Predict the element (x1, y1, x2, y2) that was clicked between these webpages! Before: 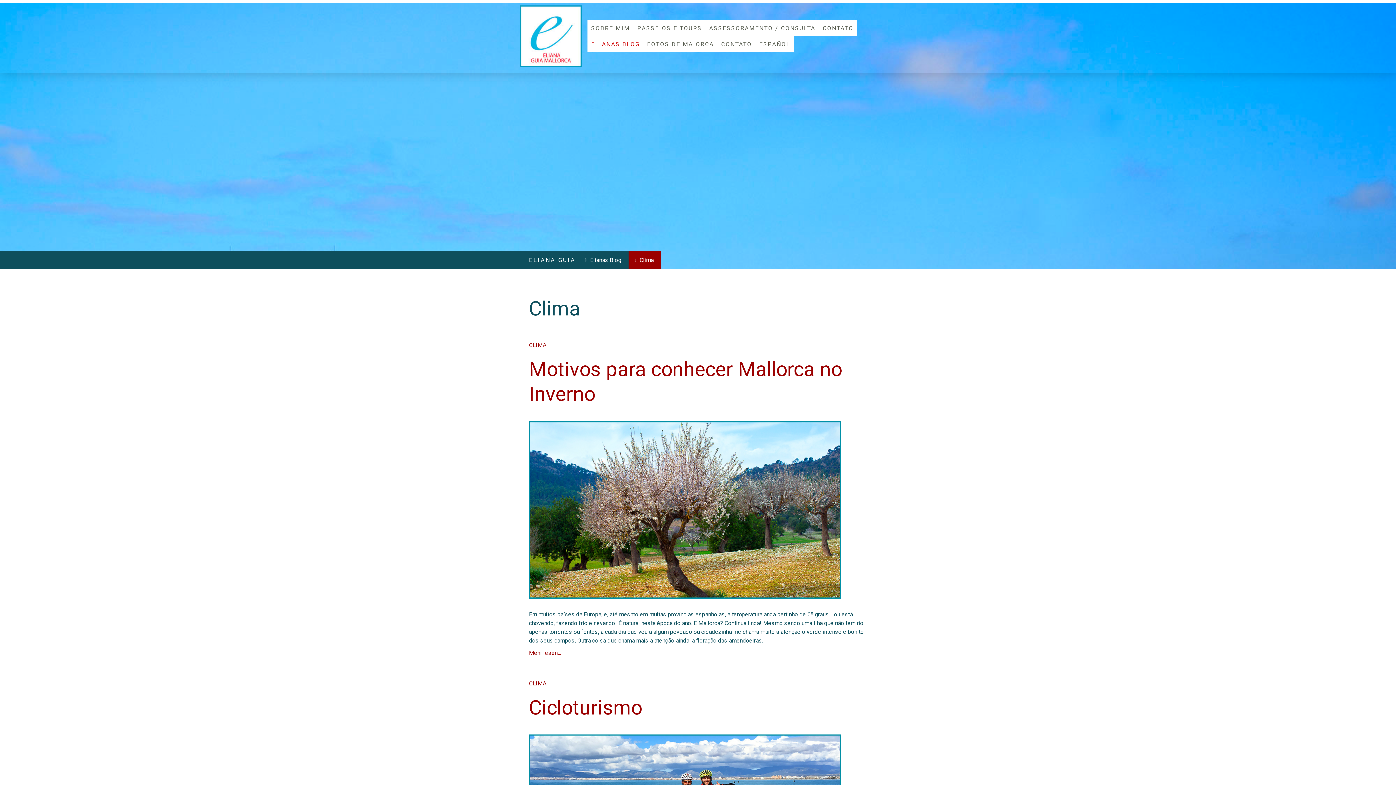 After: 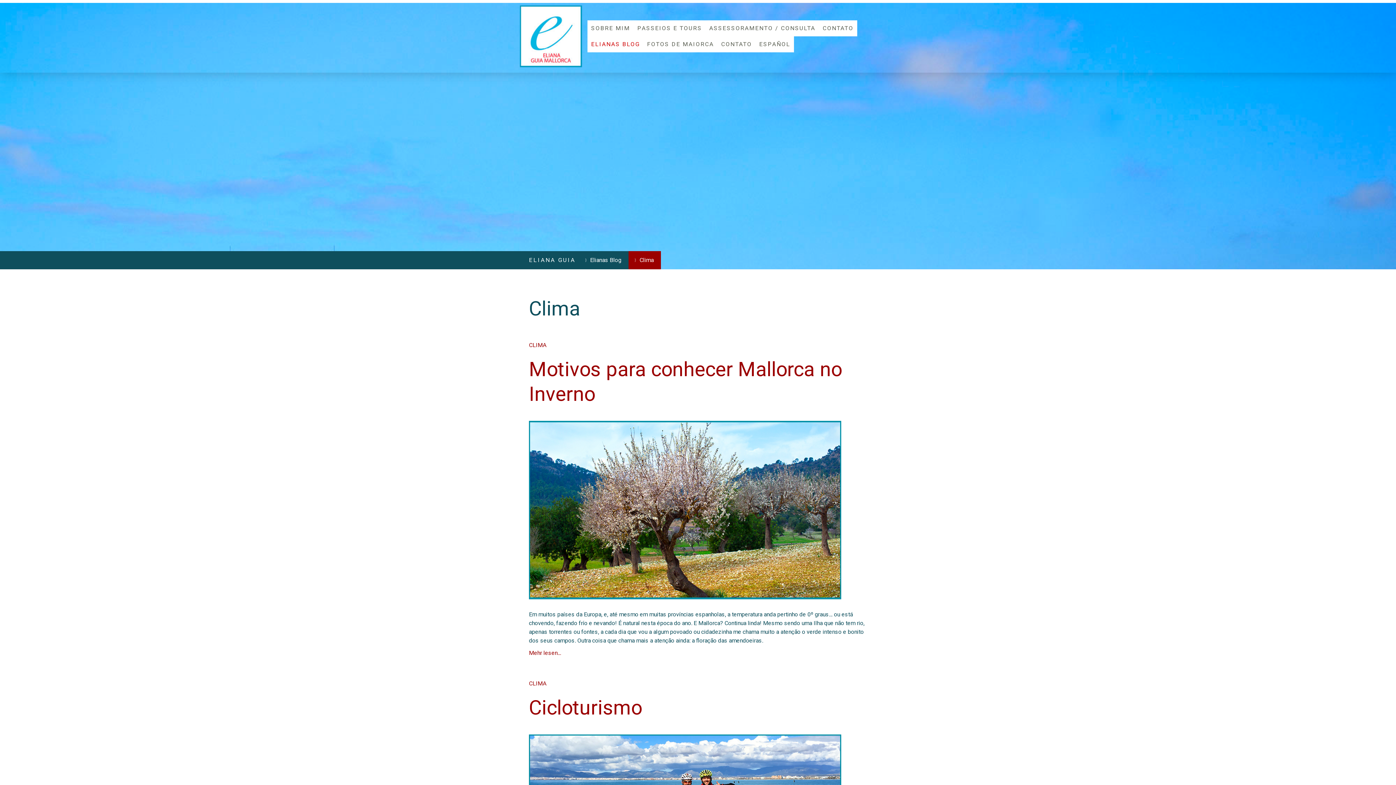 Action: bbox: (529, 341, 546, 348) label: CLIMA